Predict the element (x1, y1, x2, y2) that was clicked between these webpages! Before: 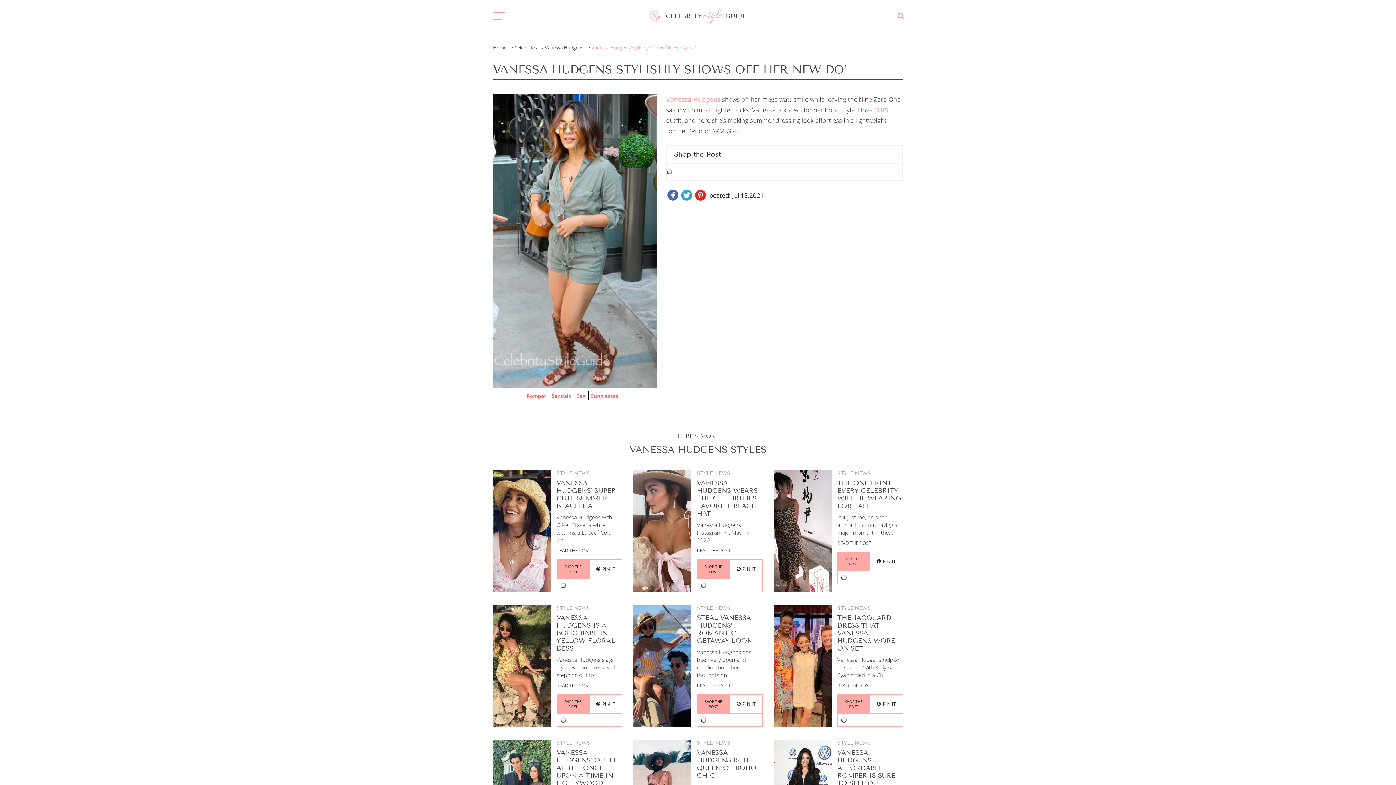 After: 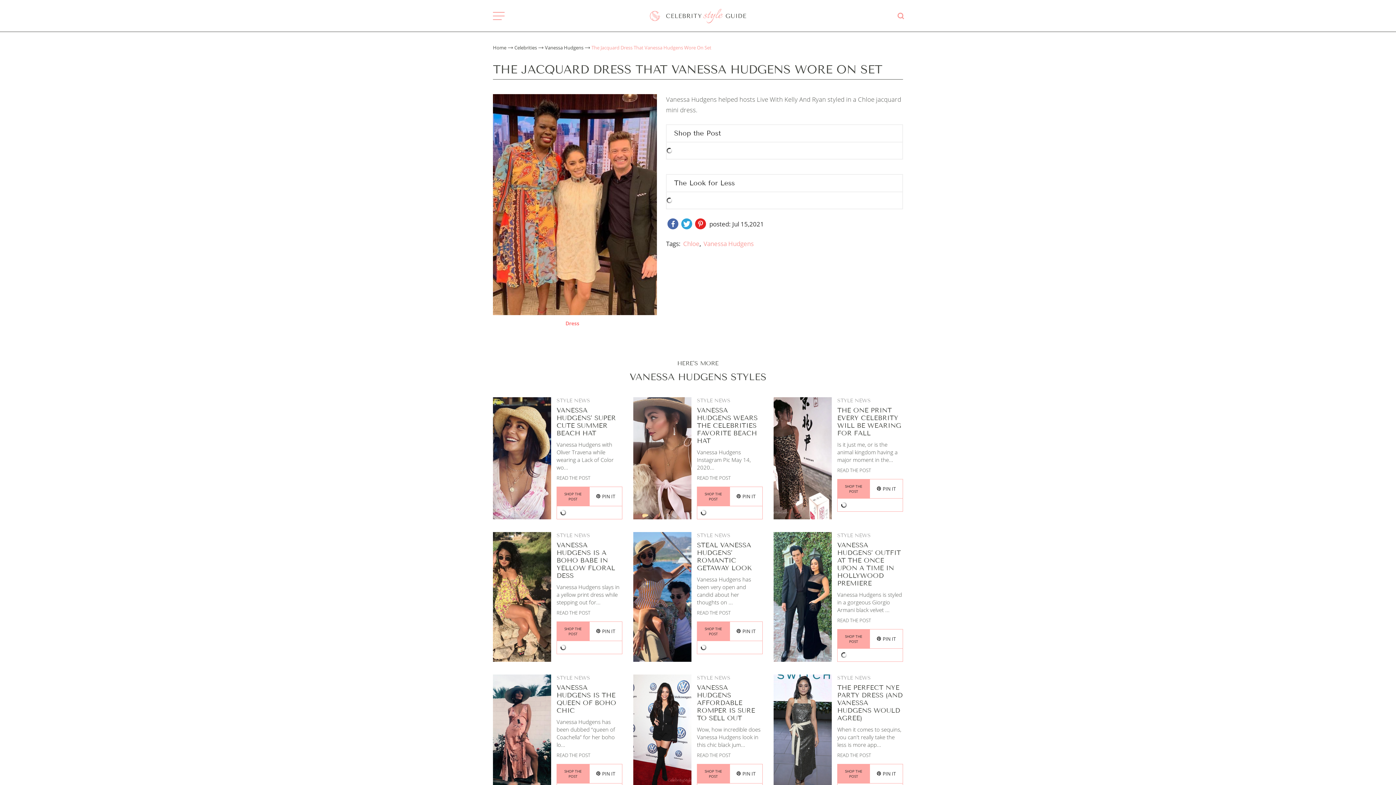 Action: bbox: (773, 605, 832, 727)